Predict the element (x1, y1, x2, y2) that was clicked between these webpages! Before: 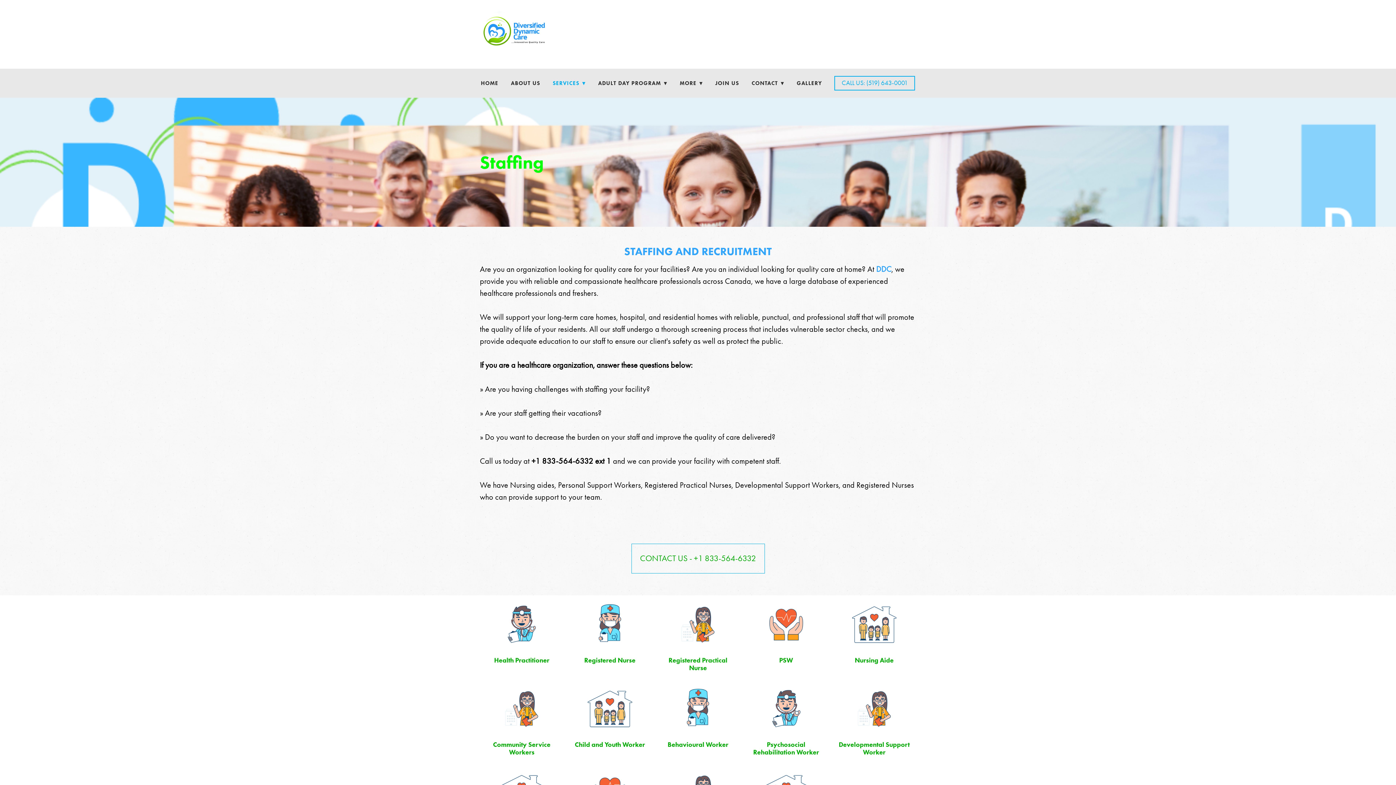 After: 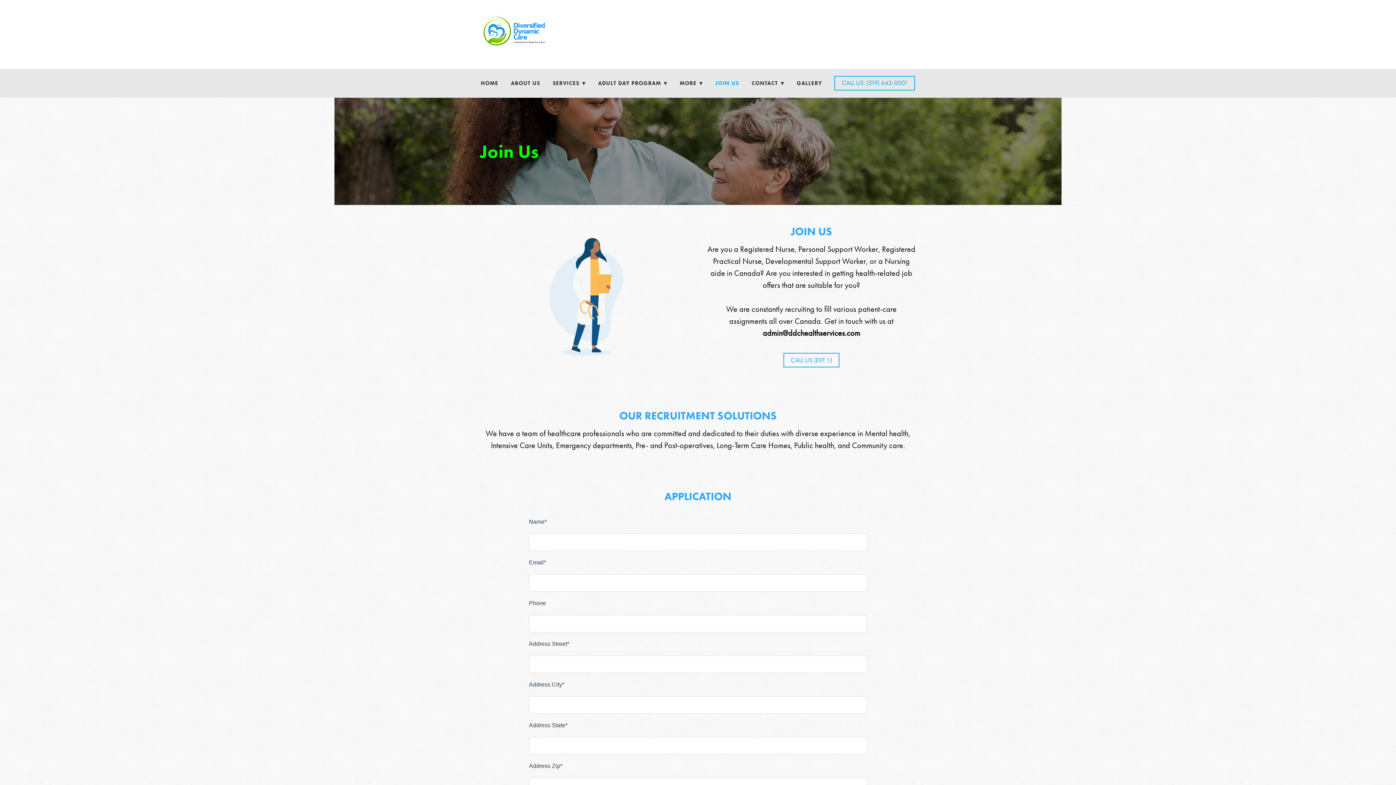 Action: bbox: (715, 77, 739, 88) label: JOIN US